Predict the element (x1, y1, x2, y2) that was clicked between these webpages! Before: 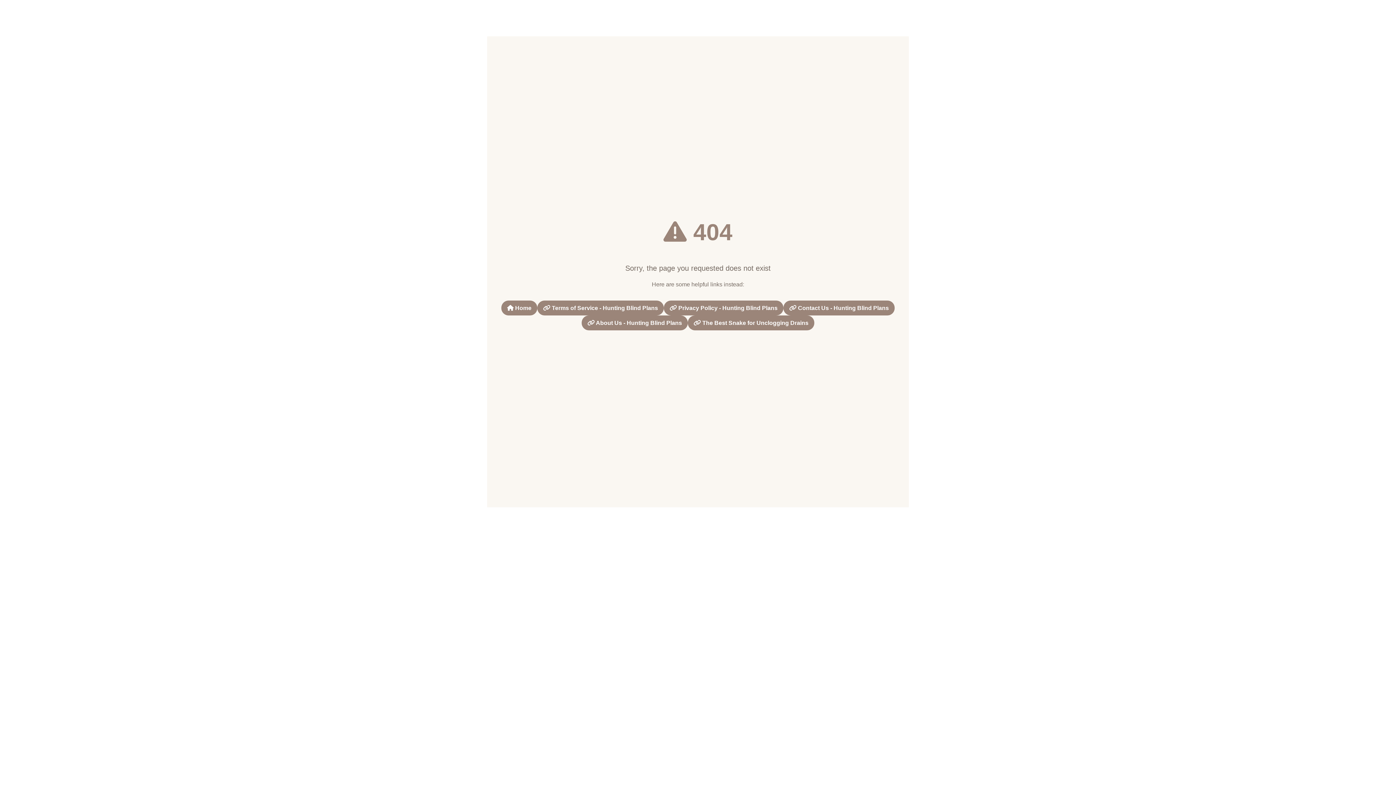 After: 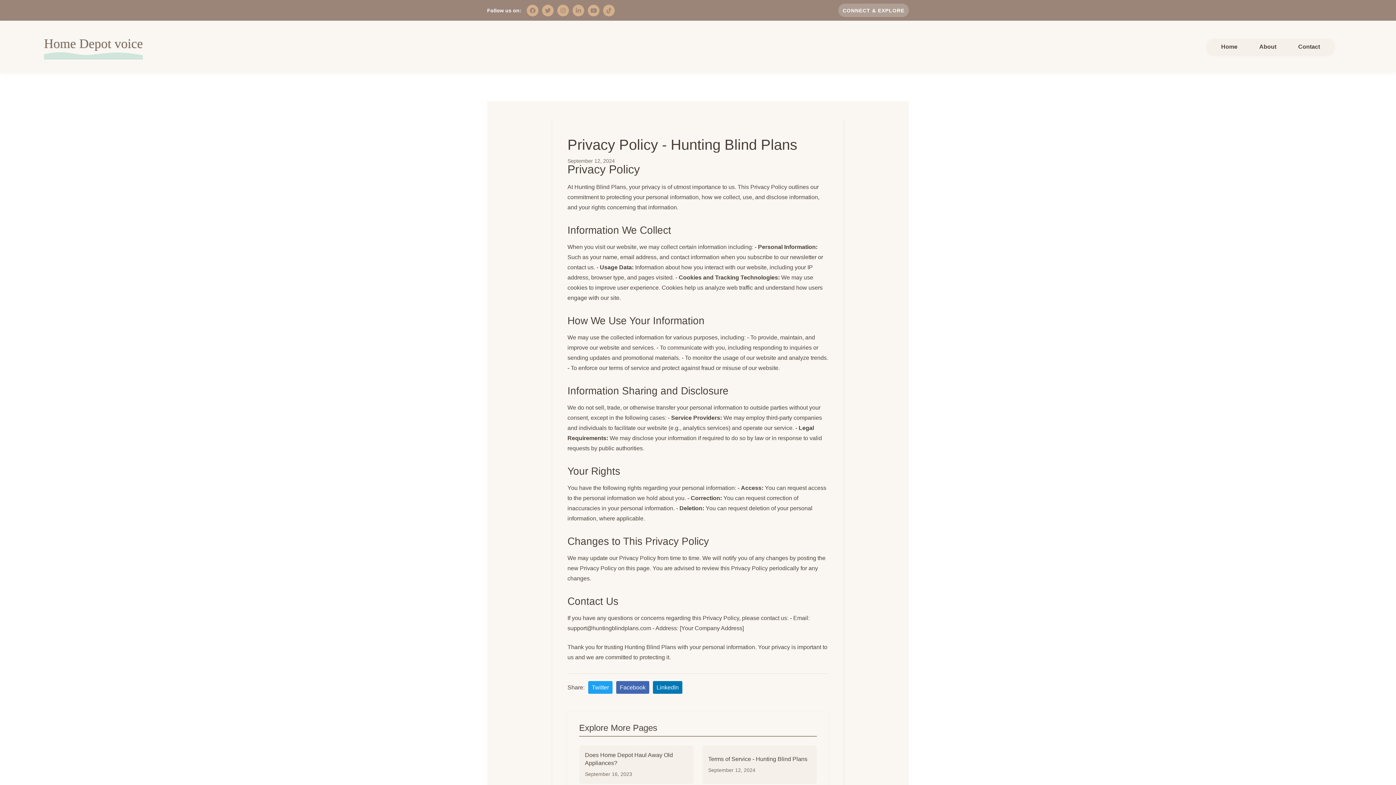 Action: label:  Privacy Policy - Hunting Blind Plans bbox: (664, 300, 783, 315)